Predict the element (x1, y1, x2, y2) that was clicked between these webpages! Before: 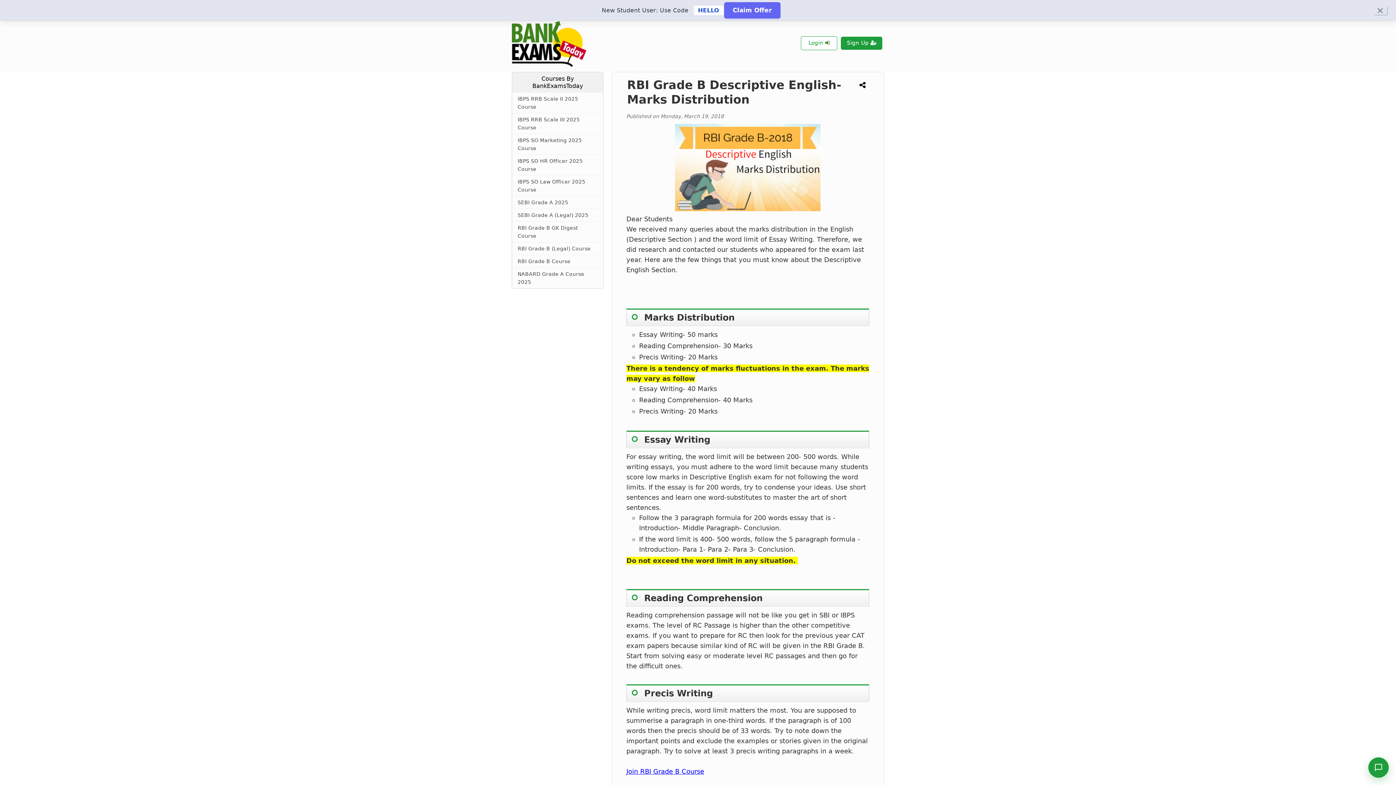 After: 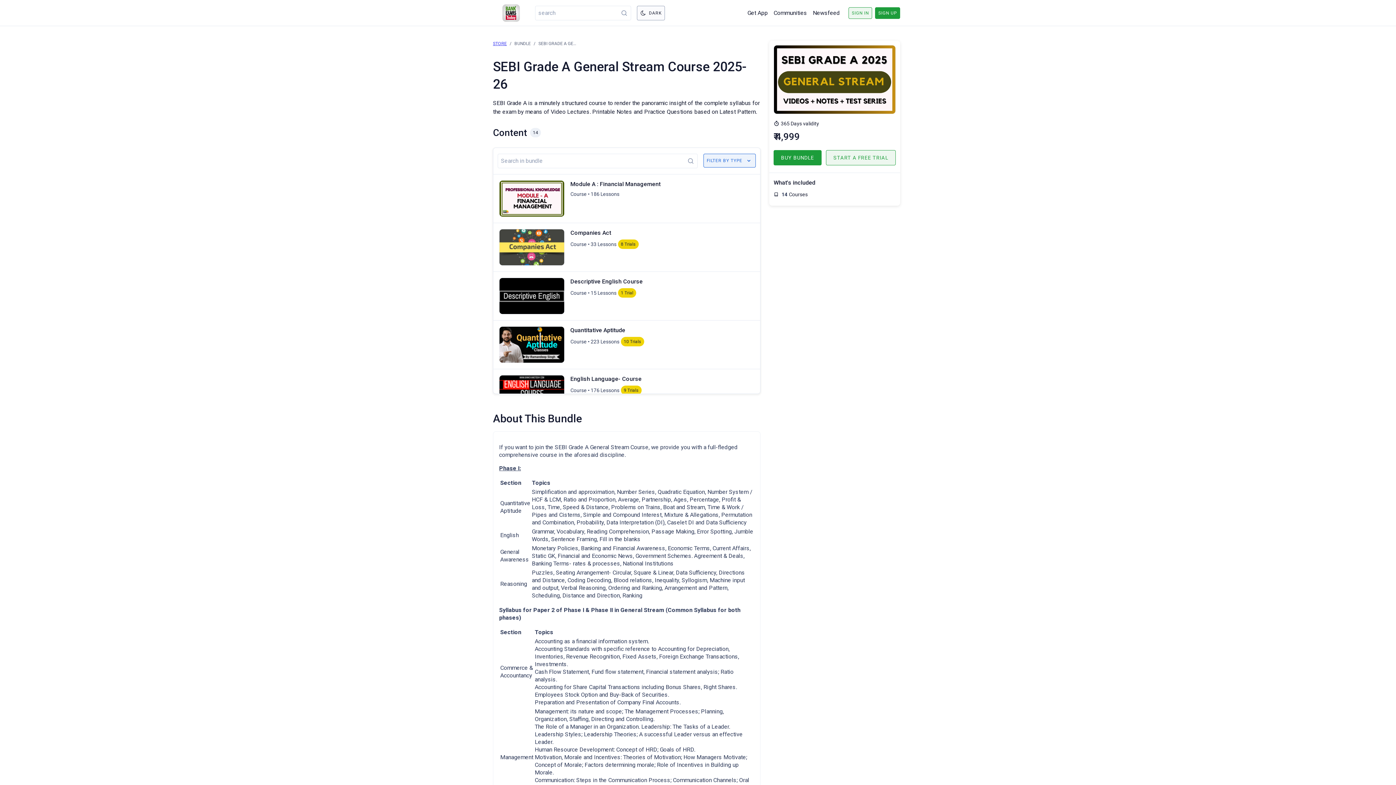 Action: label: SEBI Grade A 2025 bbox: (512, 196, 603, 209)